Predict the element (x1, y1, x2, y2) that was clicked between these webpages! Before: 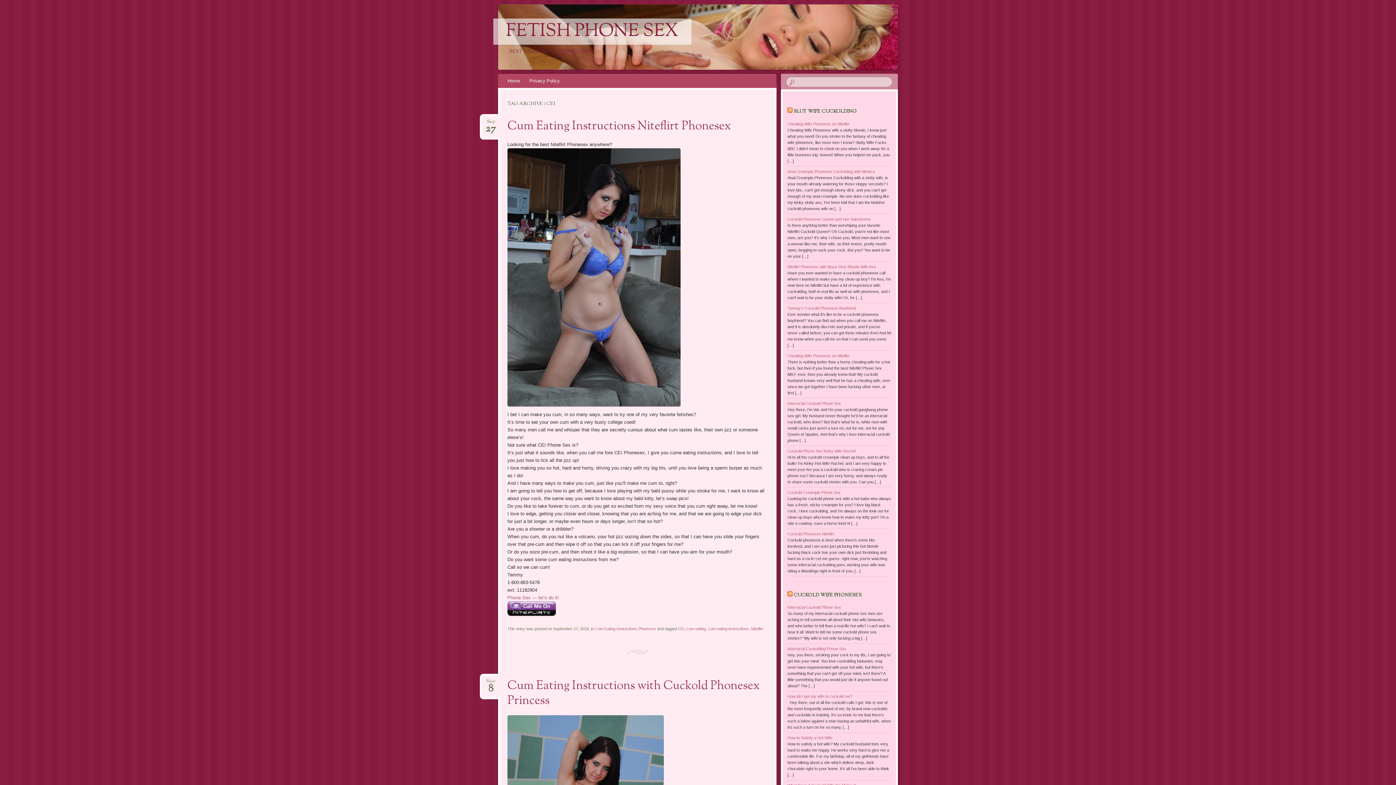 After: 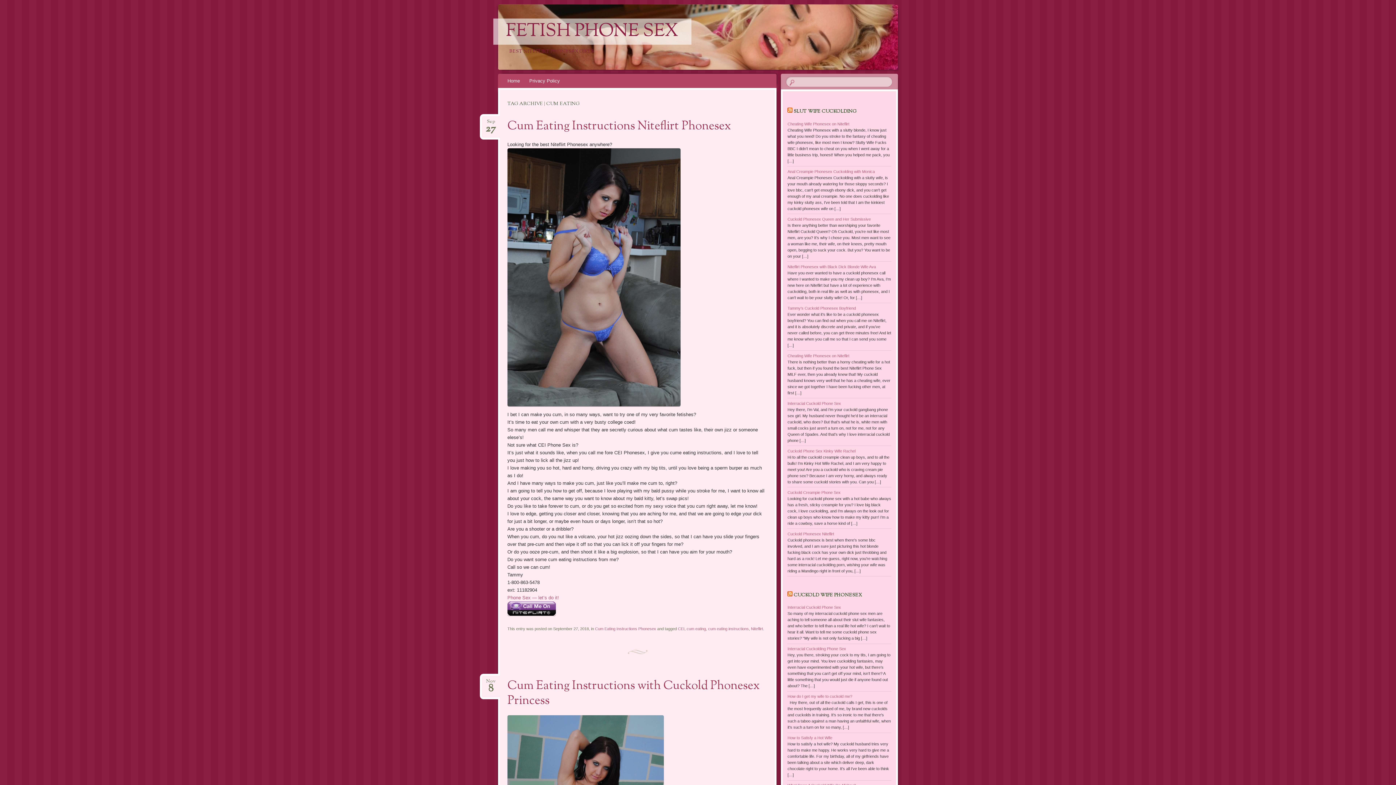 Action: label: cum eating bbox: (686, 626, 706, 631)